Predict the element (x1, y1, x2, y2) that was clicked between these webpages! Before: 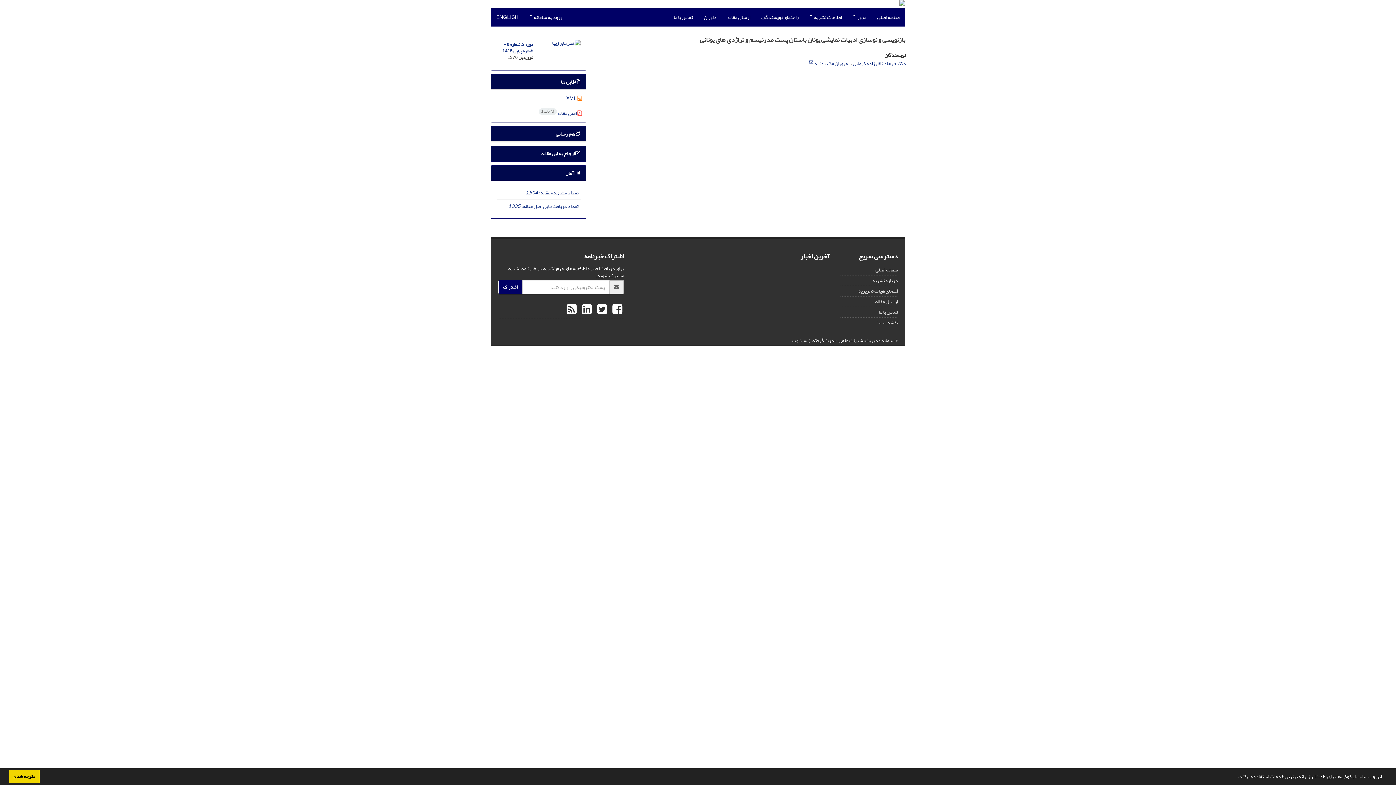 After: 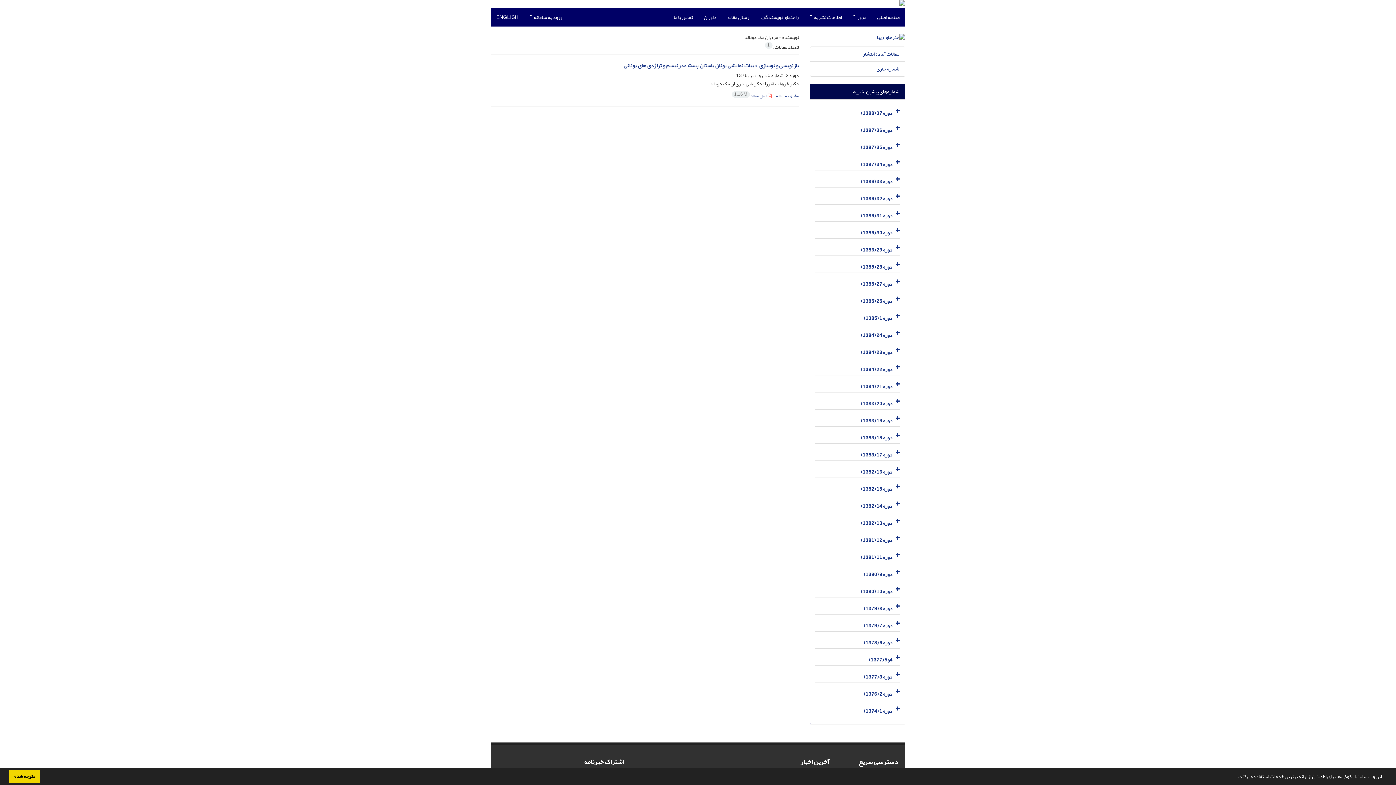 Action: bbox: (814, 58, 848, 68) label: مری ان مک دونالد